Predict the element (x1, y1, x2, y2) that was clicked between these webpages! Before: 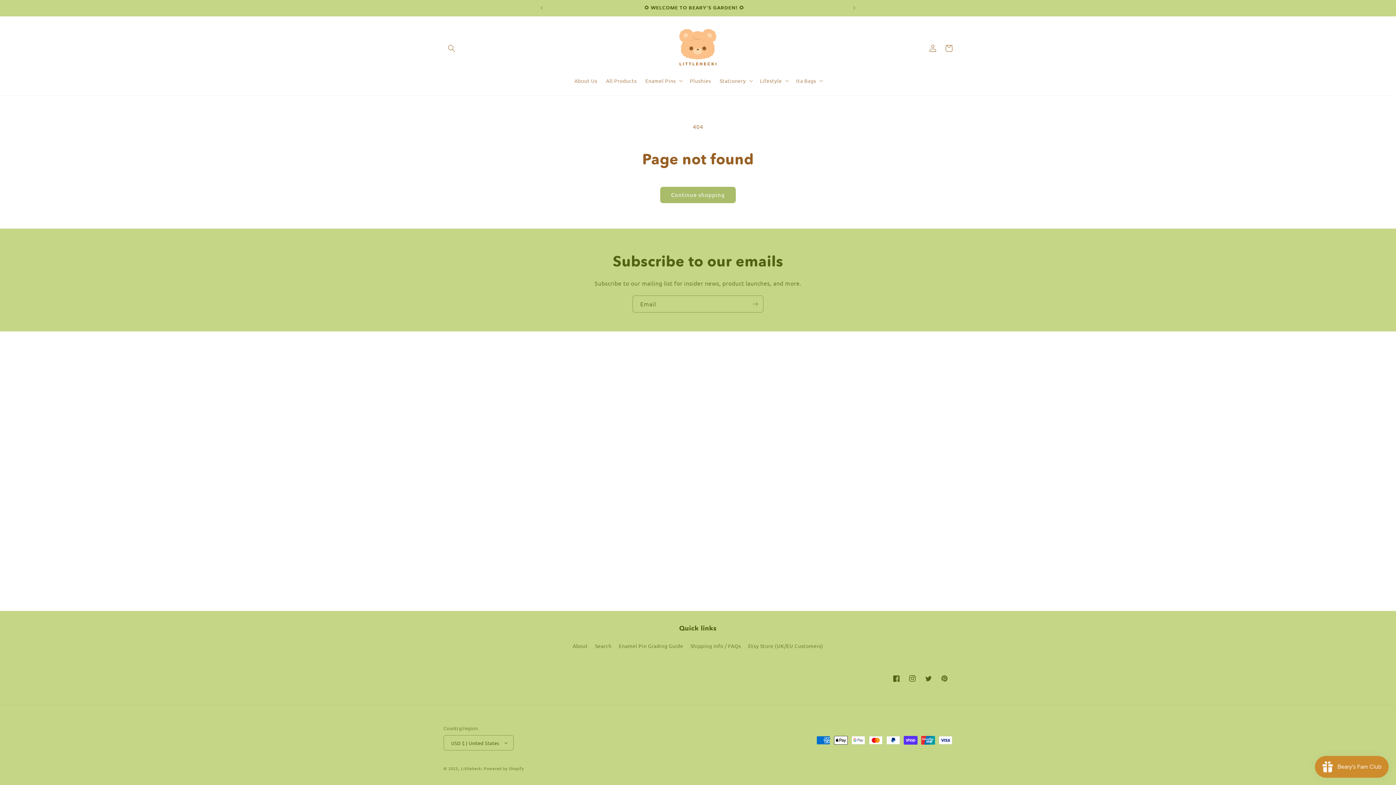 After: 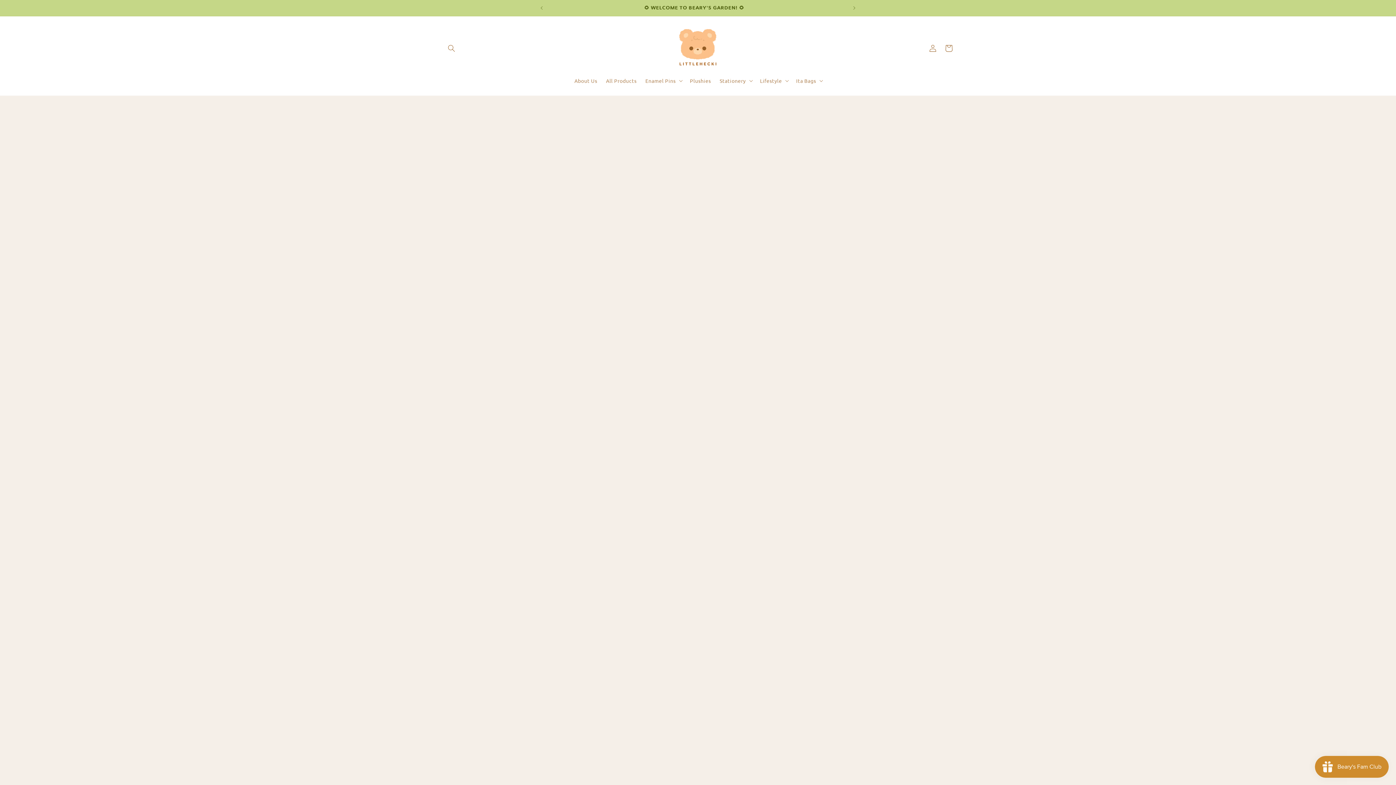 Action: bbox: (660, 23, 735, 72)